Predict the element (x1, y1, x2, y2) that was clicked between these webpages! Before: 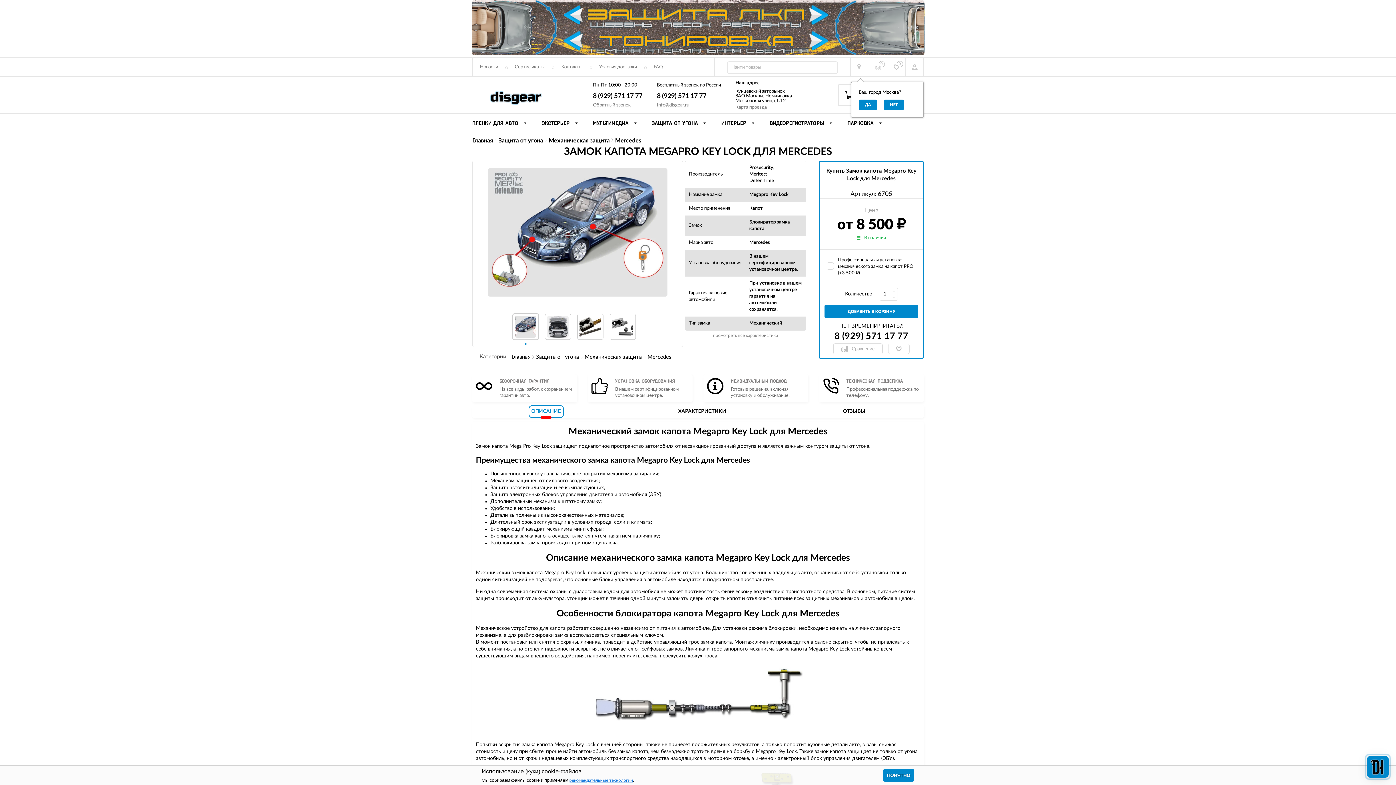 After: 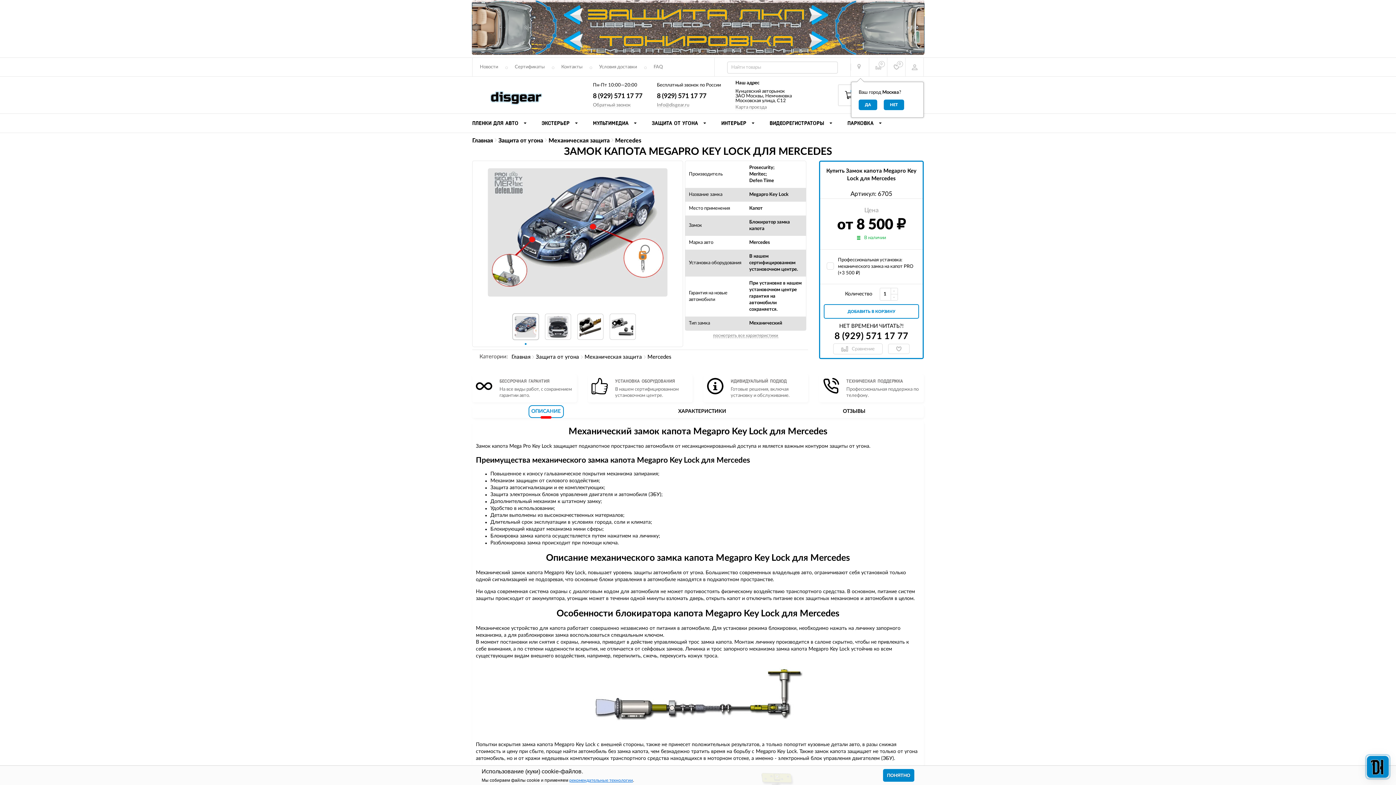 Action: label: ДОБАВИТЬ В КОРЗИНУ bbox: (824, 304, 919, 318)